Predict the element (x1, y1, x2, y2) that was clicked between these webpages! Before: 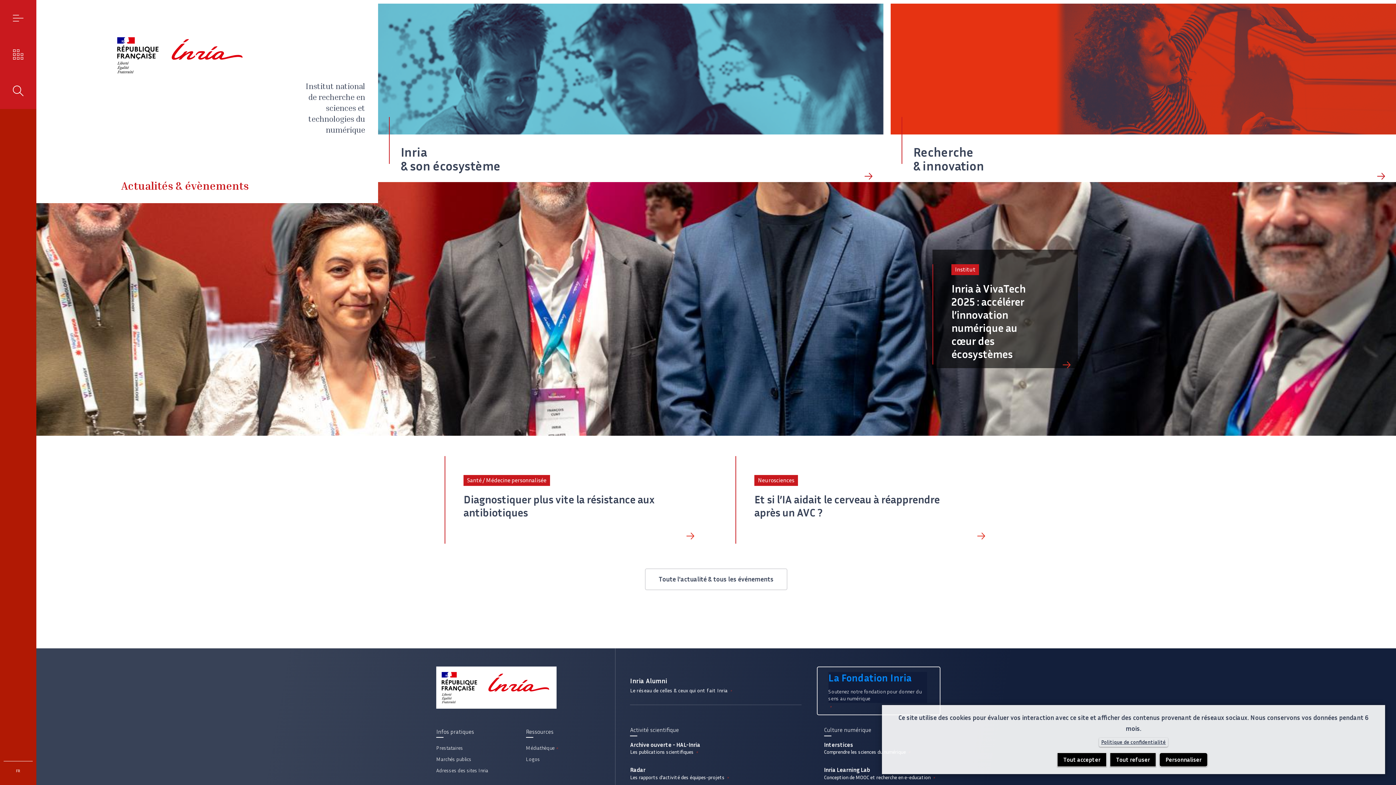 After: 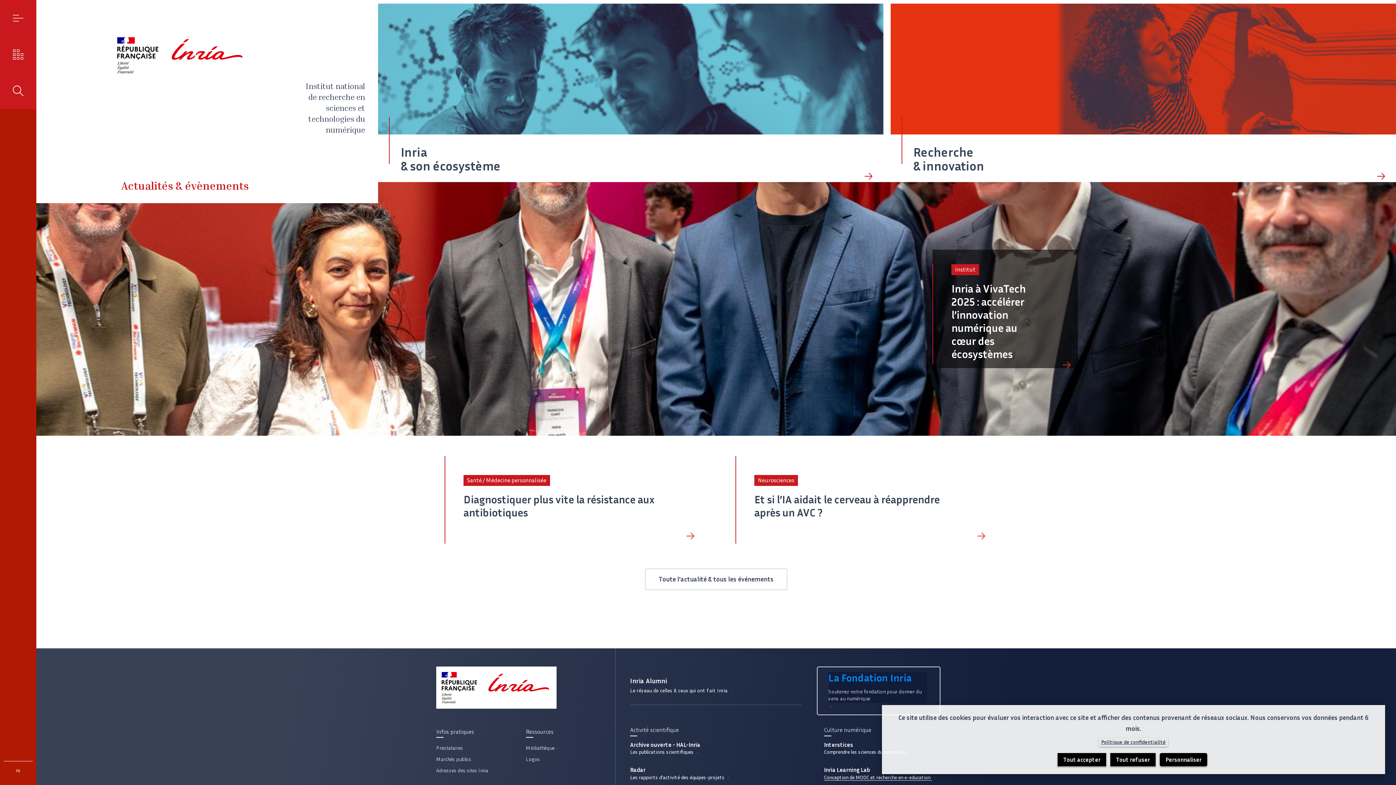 Action: bbox: (824, 767, 936, 780) label: Inria Learning Lab
Conception de MOOC et recherche en e-education 